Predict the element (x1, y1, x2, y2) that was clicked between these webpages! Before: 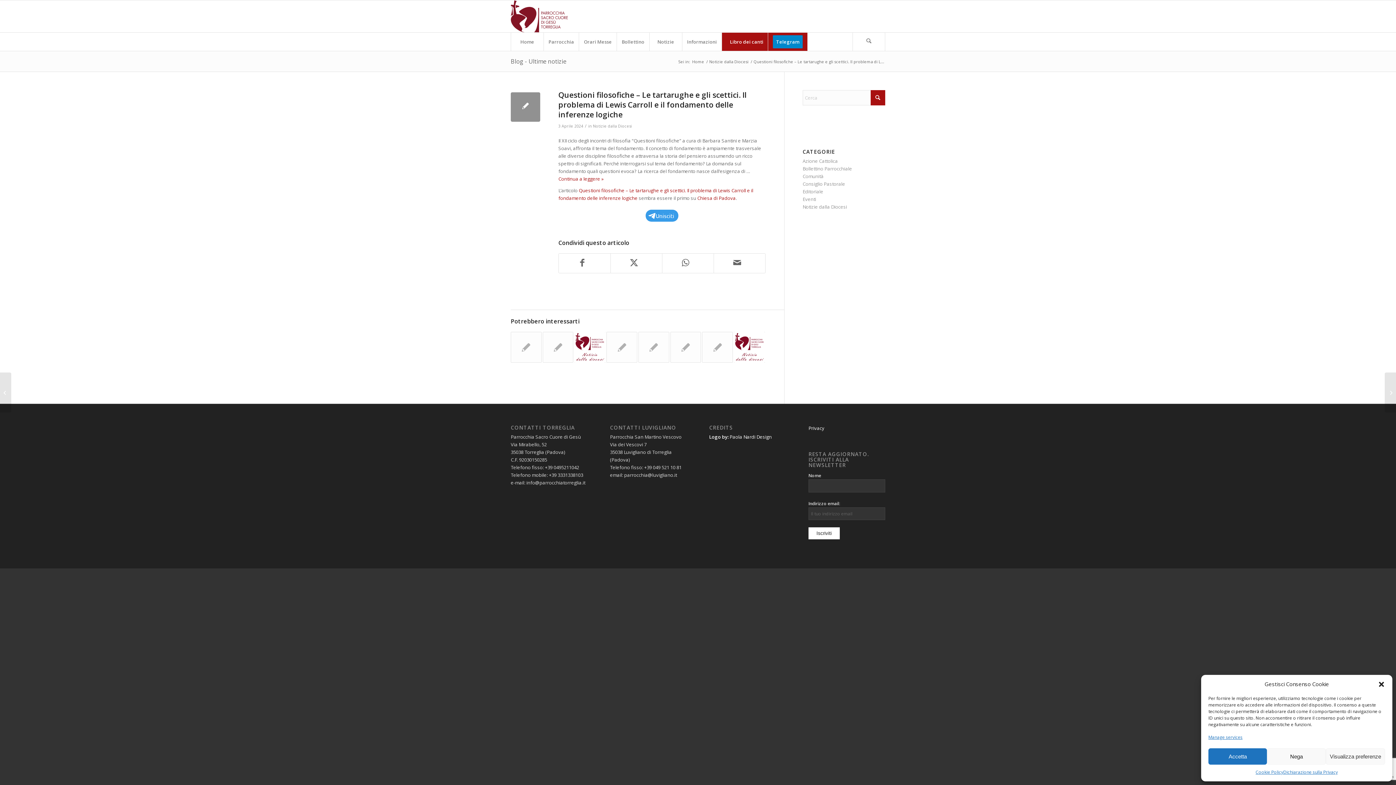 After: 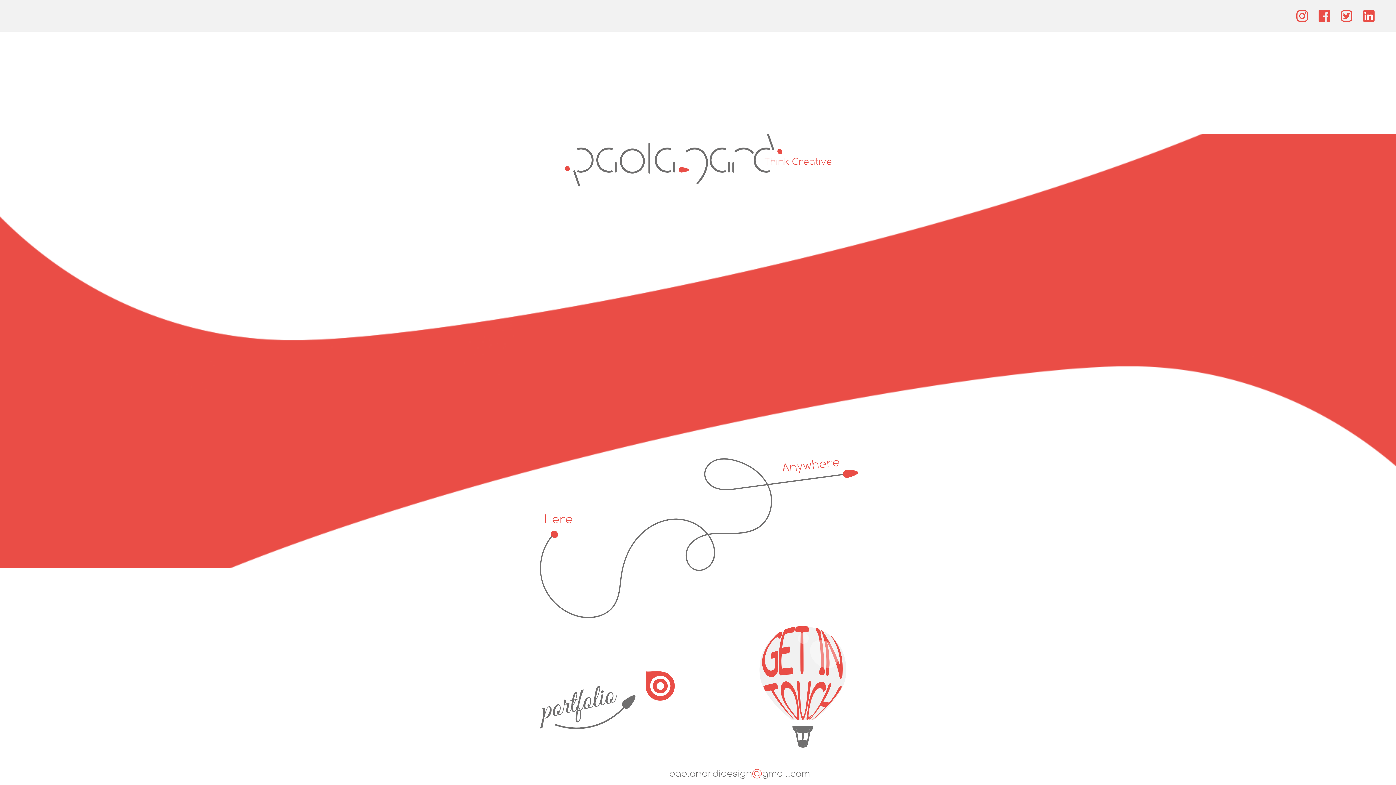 Action: label: Paola Nardi Design bbox: (729, 433, 771, 440)